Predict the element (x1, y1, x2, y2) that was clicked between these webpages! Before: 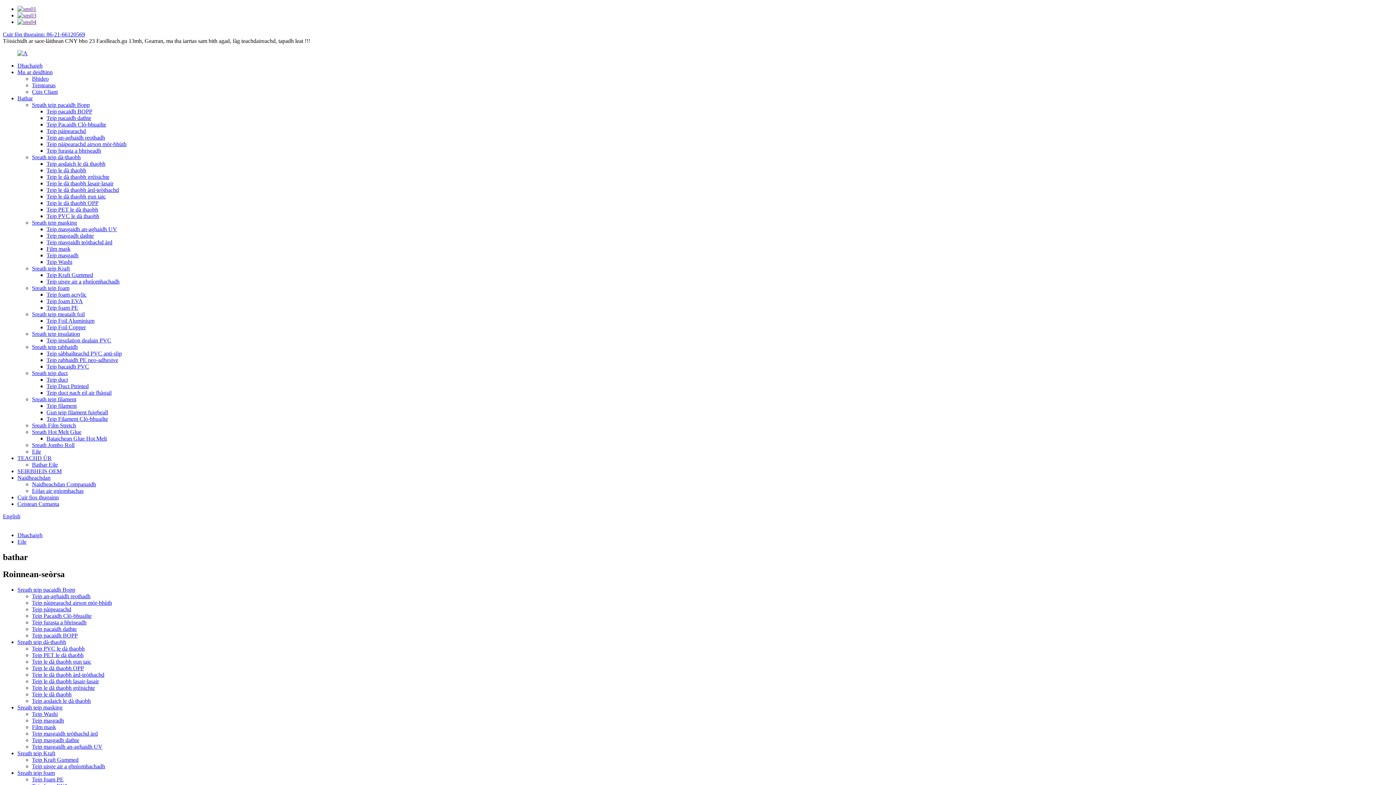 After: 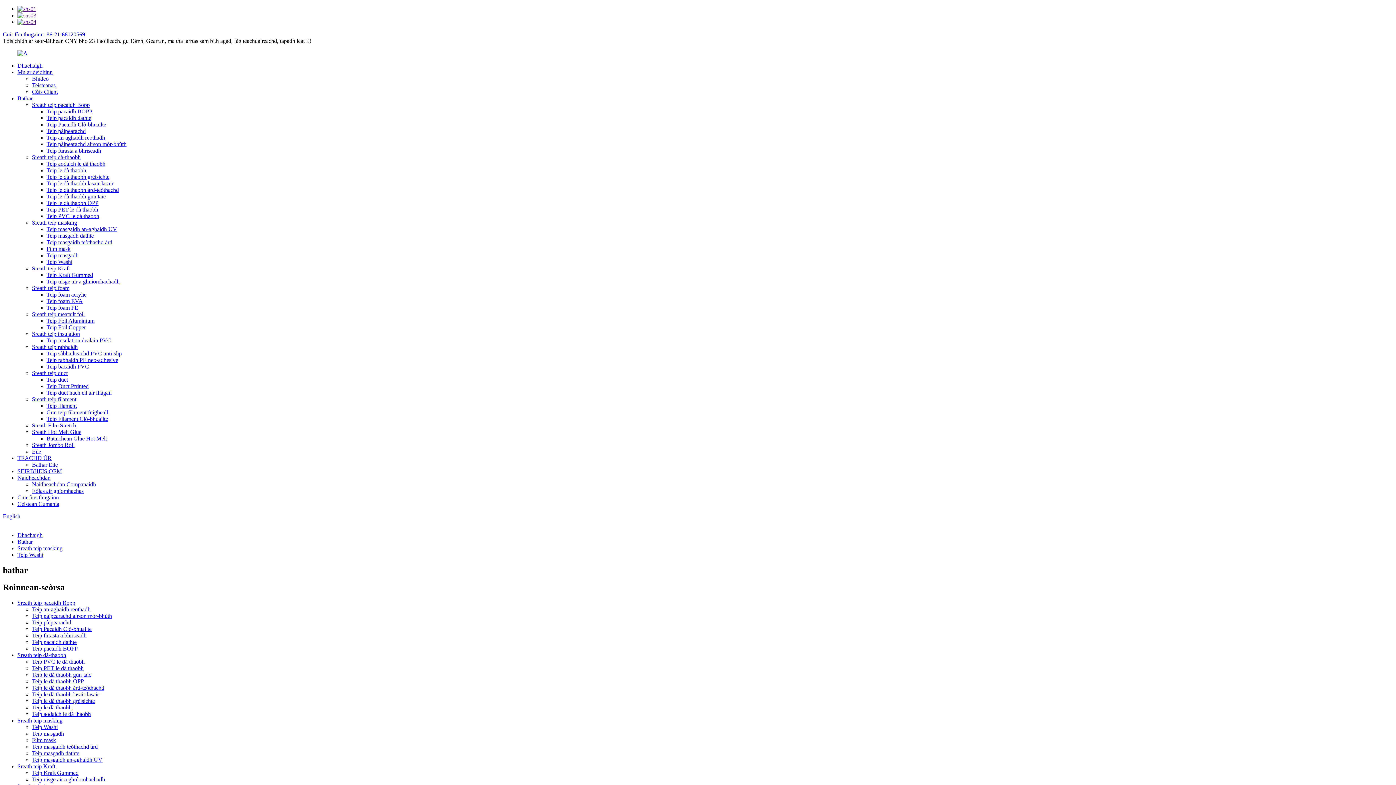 Action: bbox: (46, 258, 72, 265) label: Teip Washi